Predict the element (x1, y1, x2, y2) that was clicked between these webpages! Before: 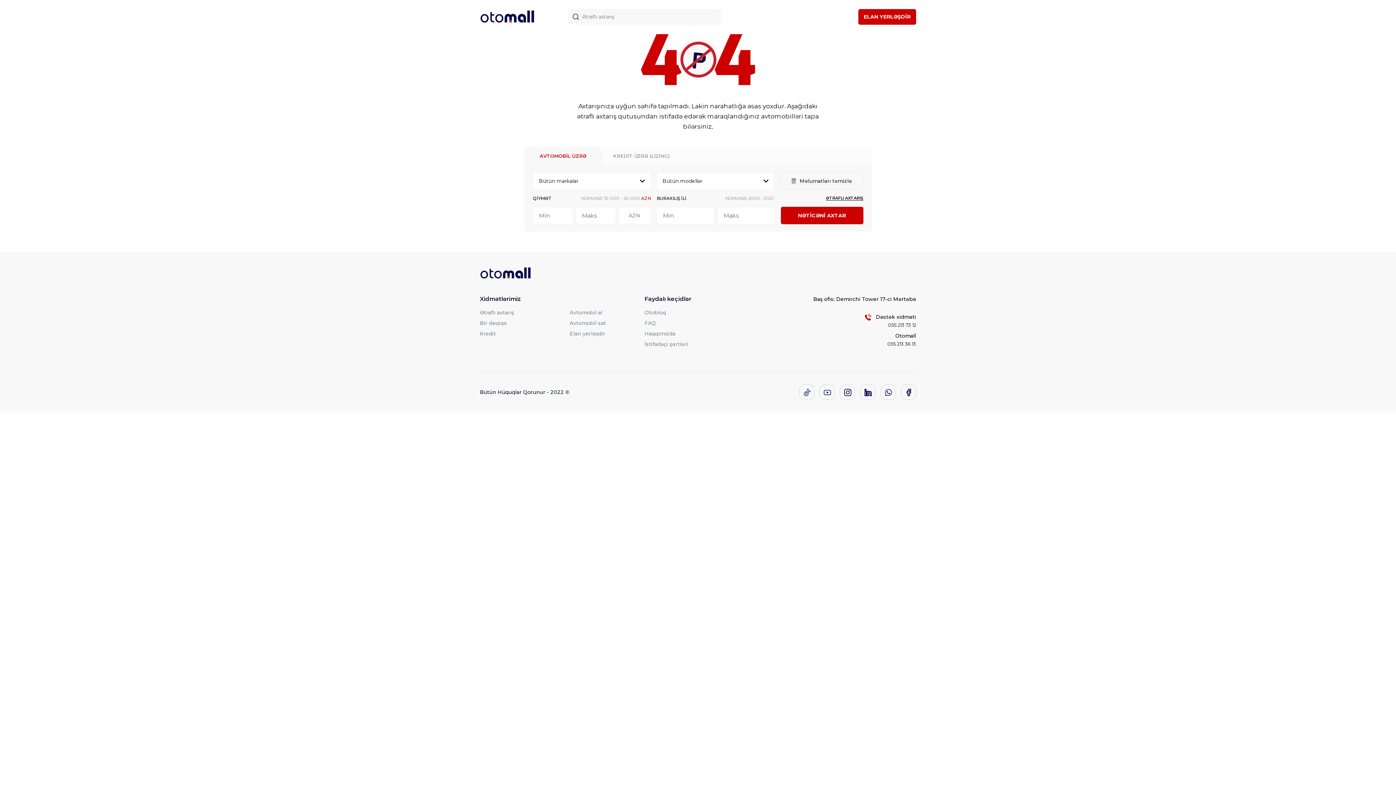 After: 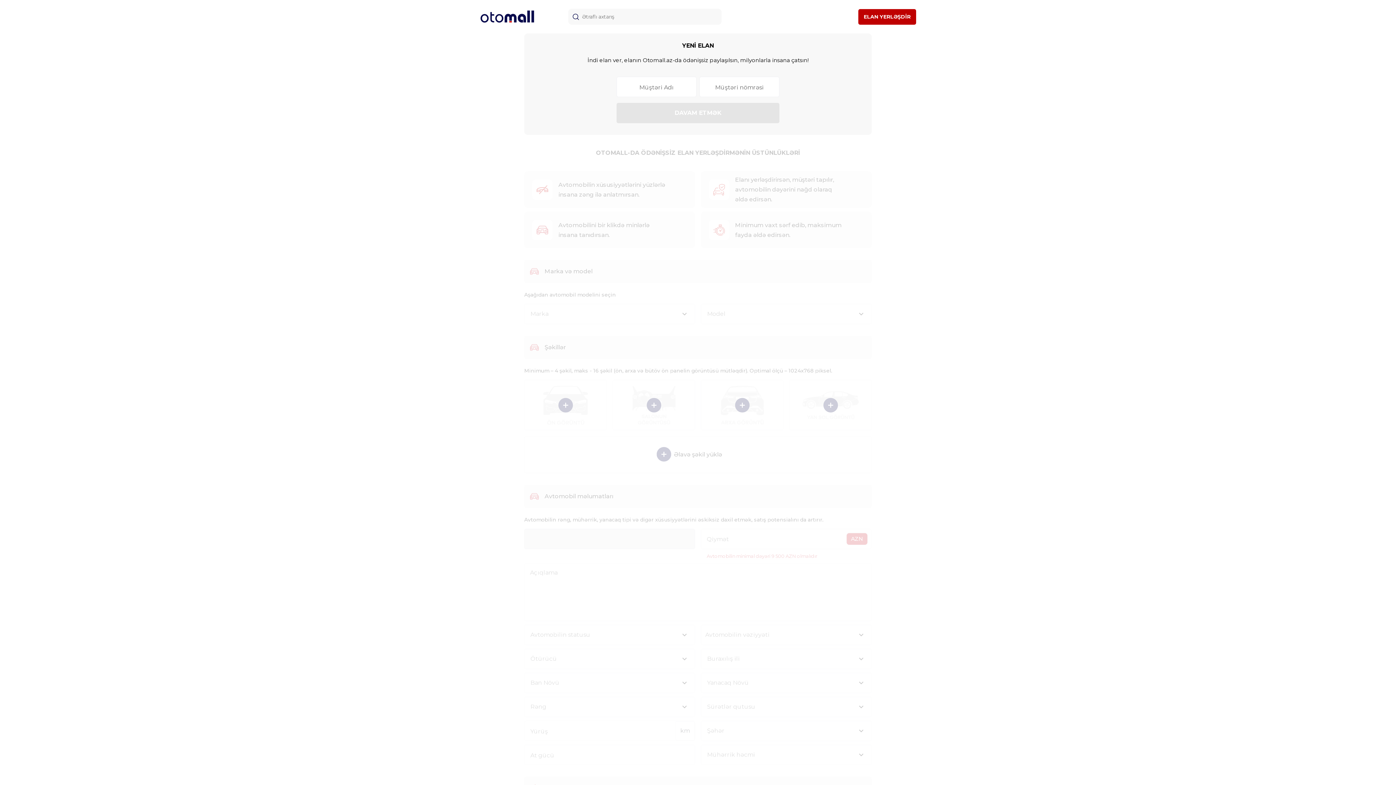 Action: bbox: (858, 8, 916, 24) label: ELAN YERLƏŞDİR